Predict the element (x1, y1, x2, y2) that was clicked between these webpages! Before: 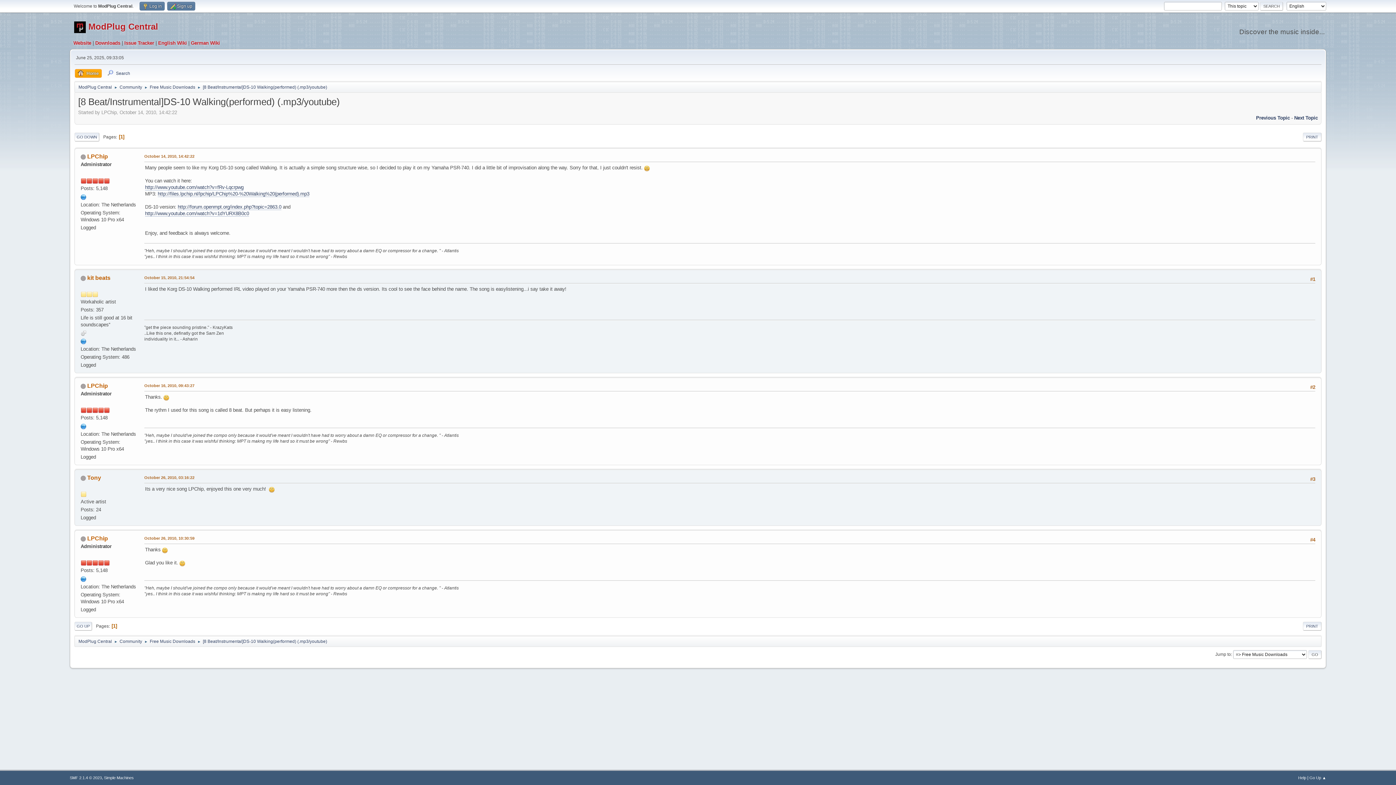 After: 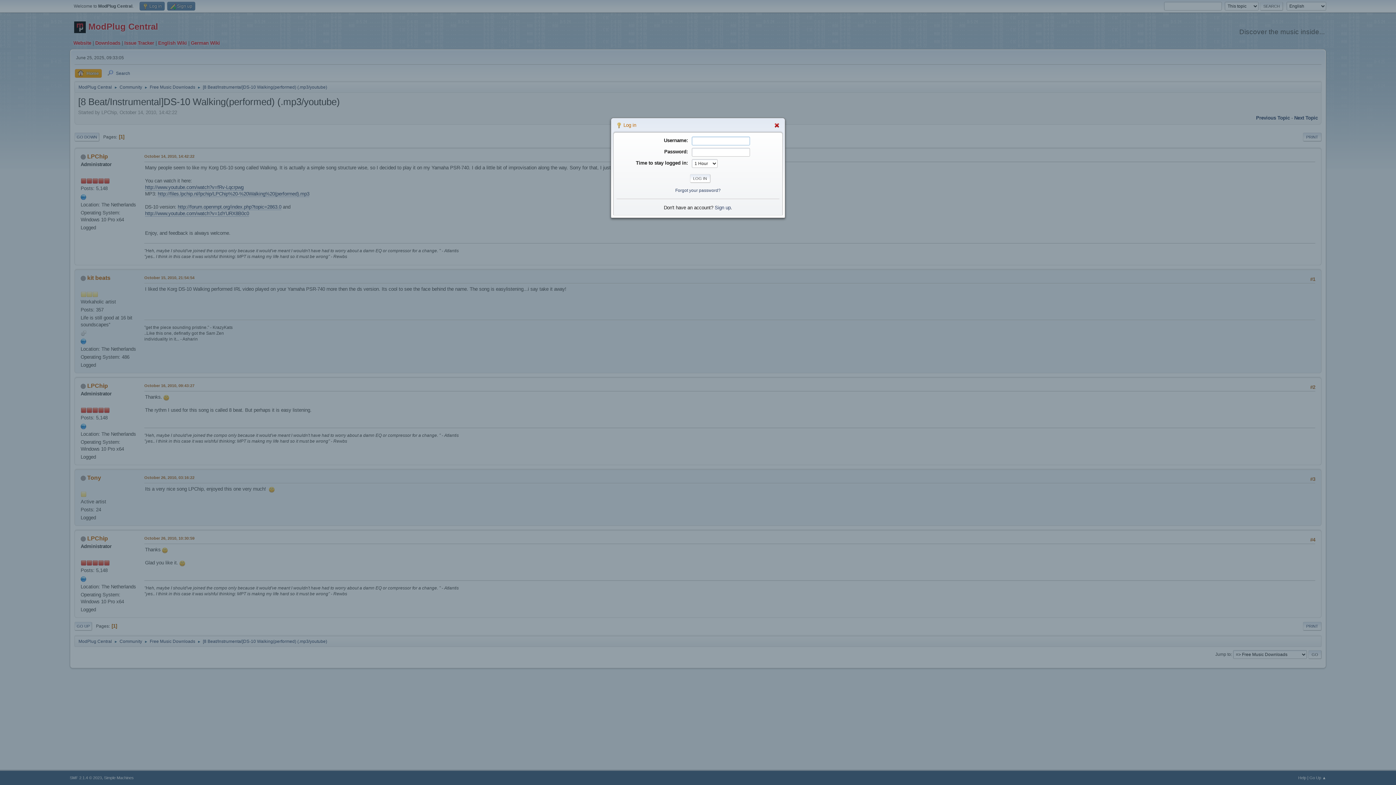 Action: label:  Log in bbox: (139, 1, 164, 10)